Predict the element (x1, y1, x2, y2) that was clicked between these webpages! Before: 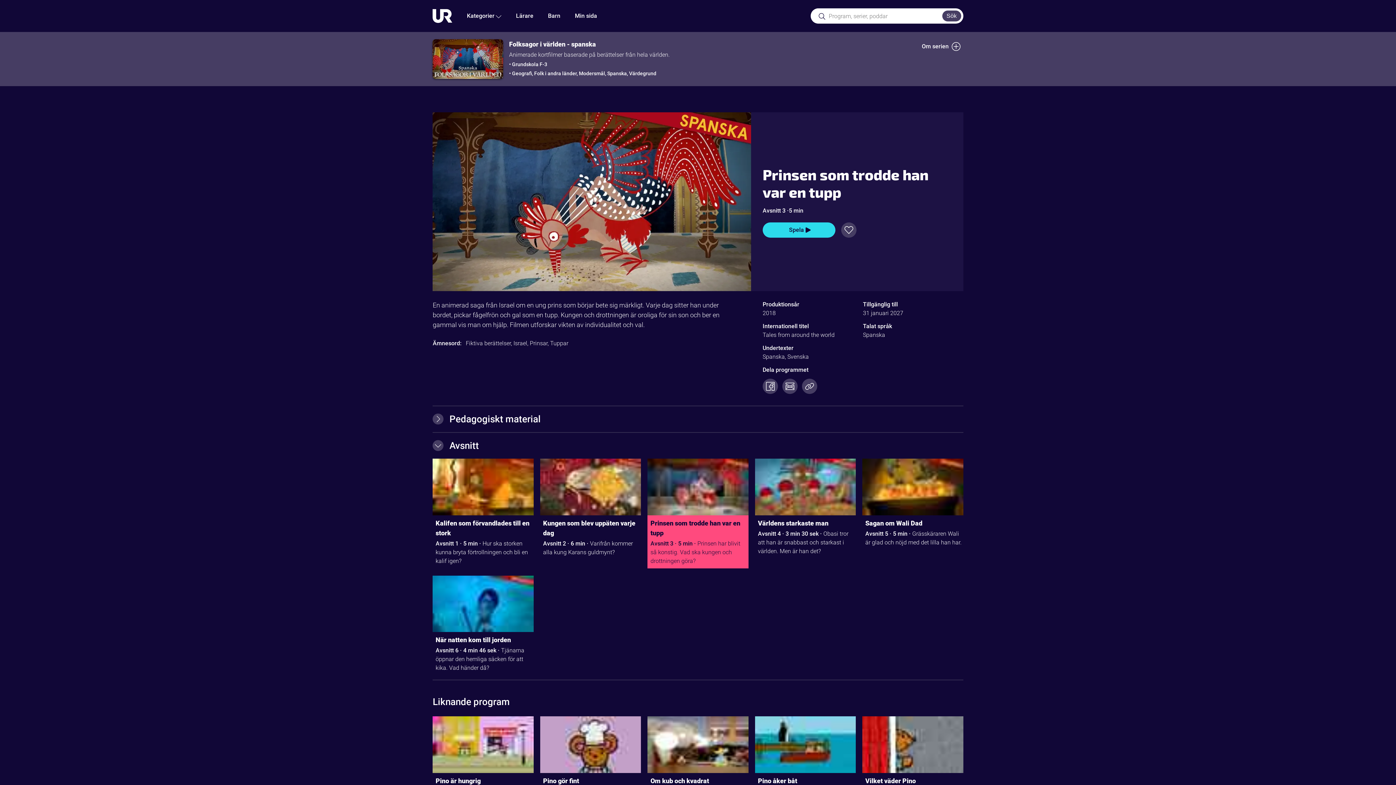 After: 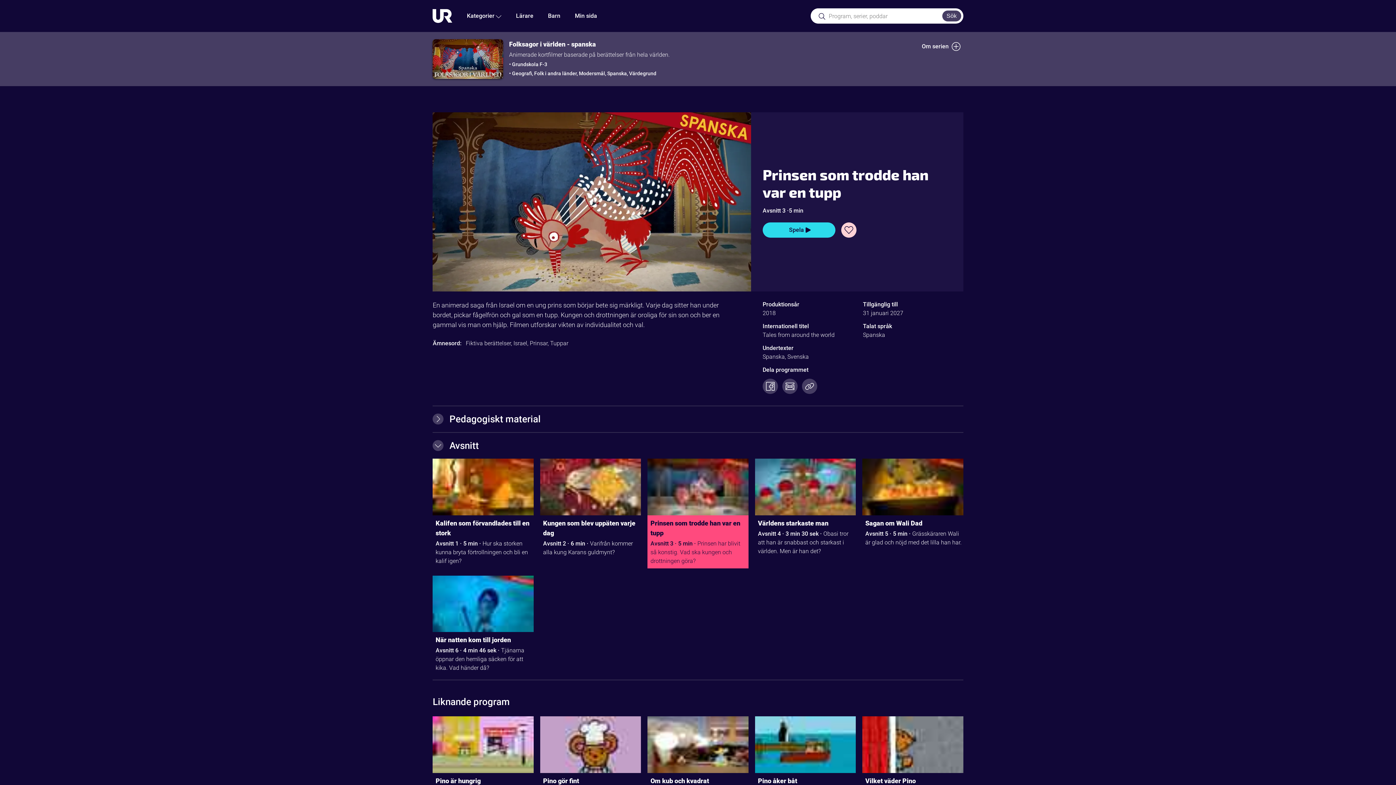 Action: label: Spara till min sida bbox: (841, 222, 856, 237)